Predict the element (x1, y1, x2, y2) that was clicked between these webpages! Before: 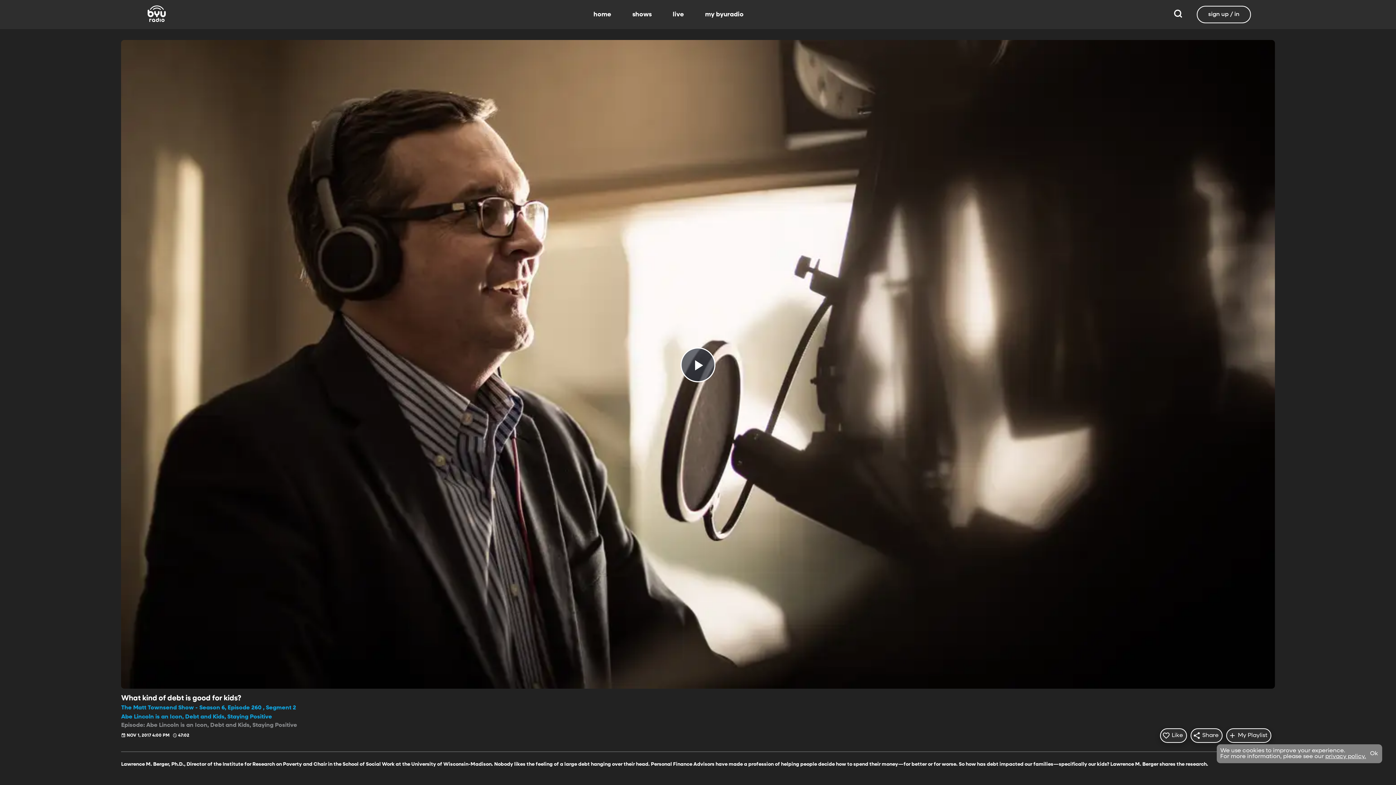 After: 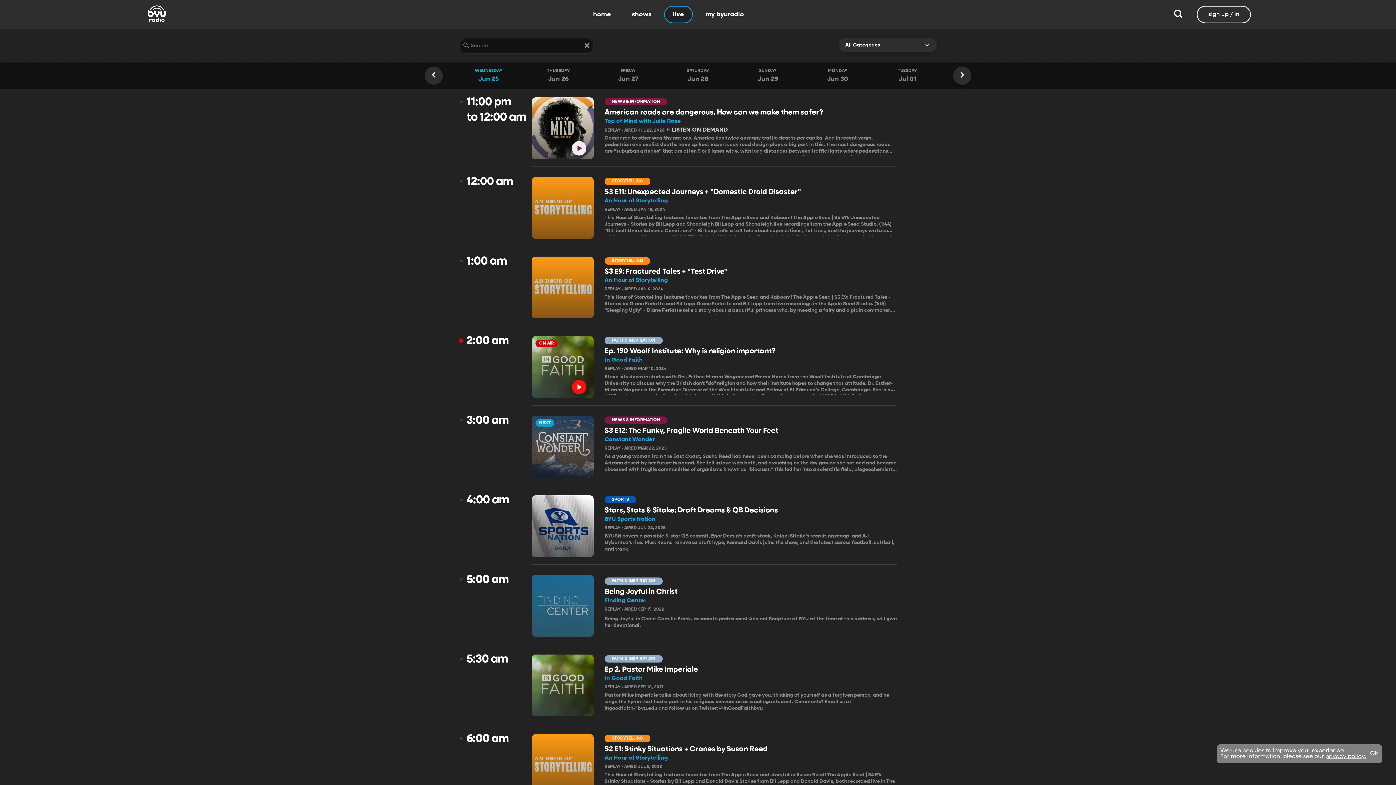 Action: label: live bbox: (664, 5, 692, 23)